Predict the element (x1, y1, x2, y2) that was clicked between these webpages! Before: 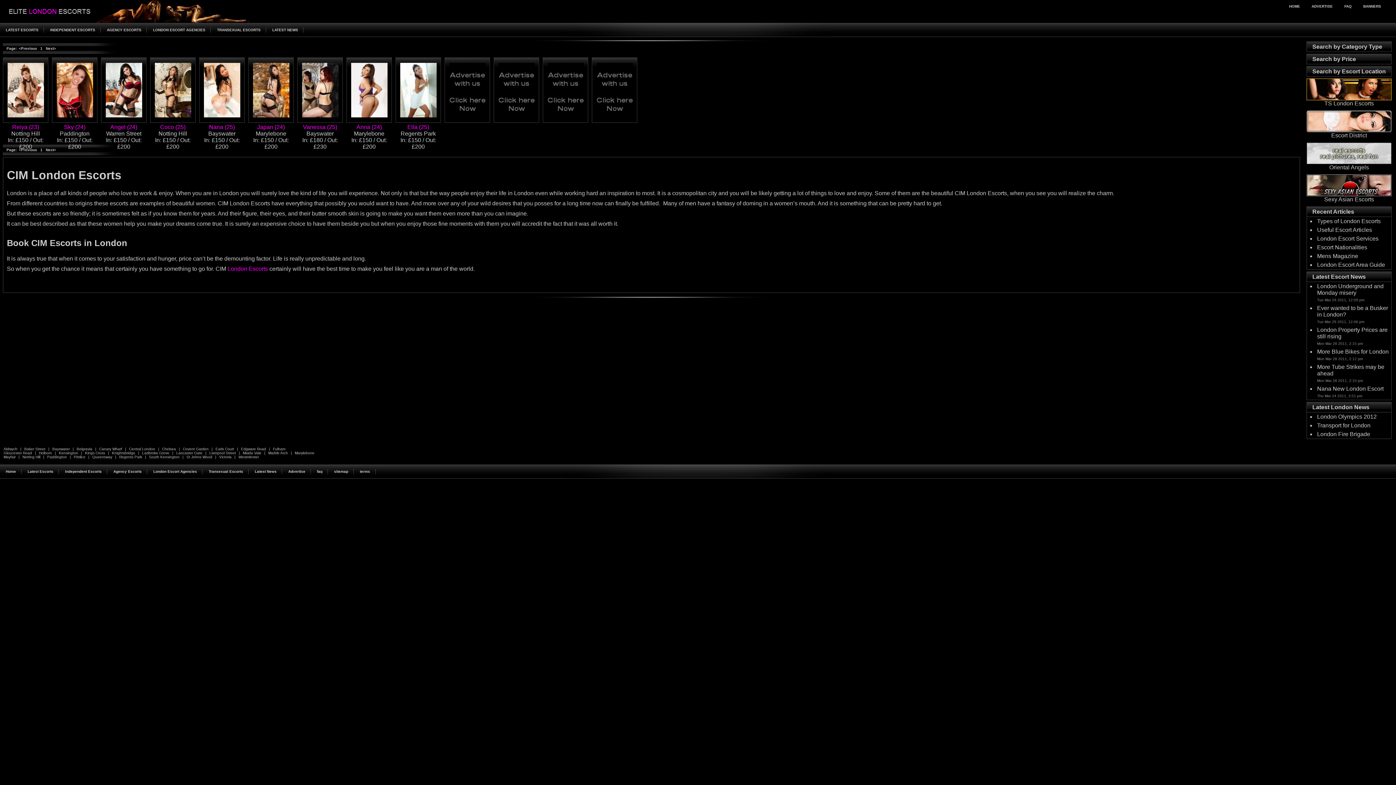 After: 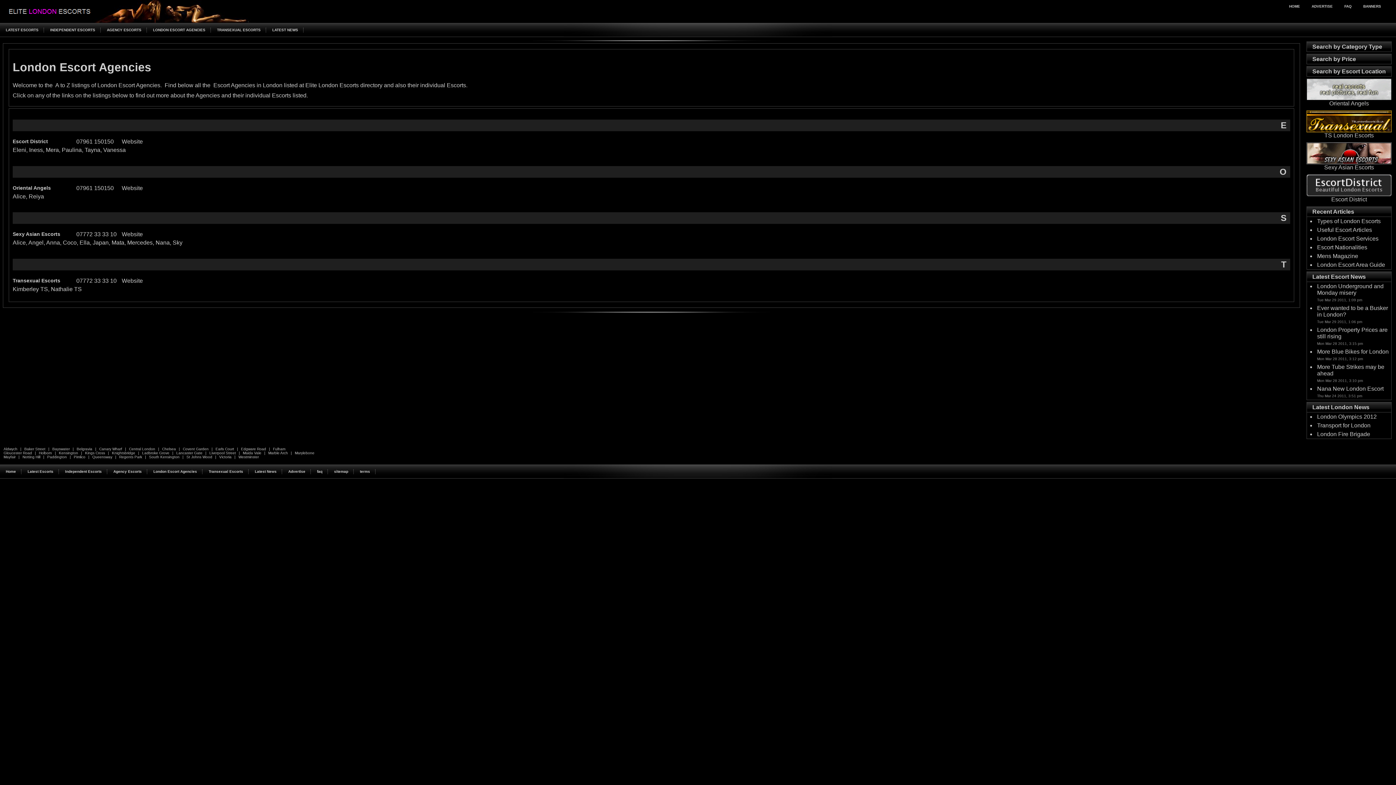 Action: label: LONDON ESCORT AGENCIES bbox: (153, 28, 205, 32)